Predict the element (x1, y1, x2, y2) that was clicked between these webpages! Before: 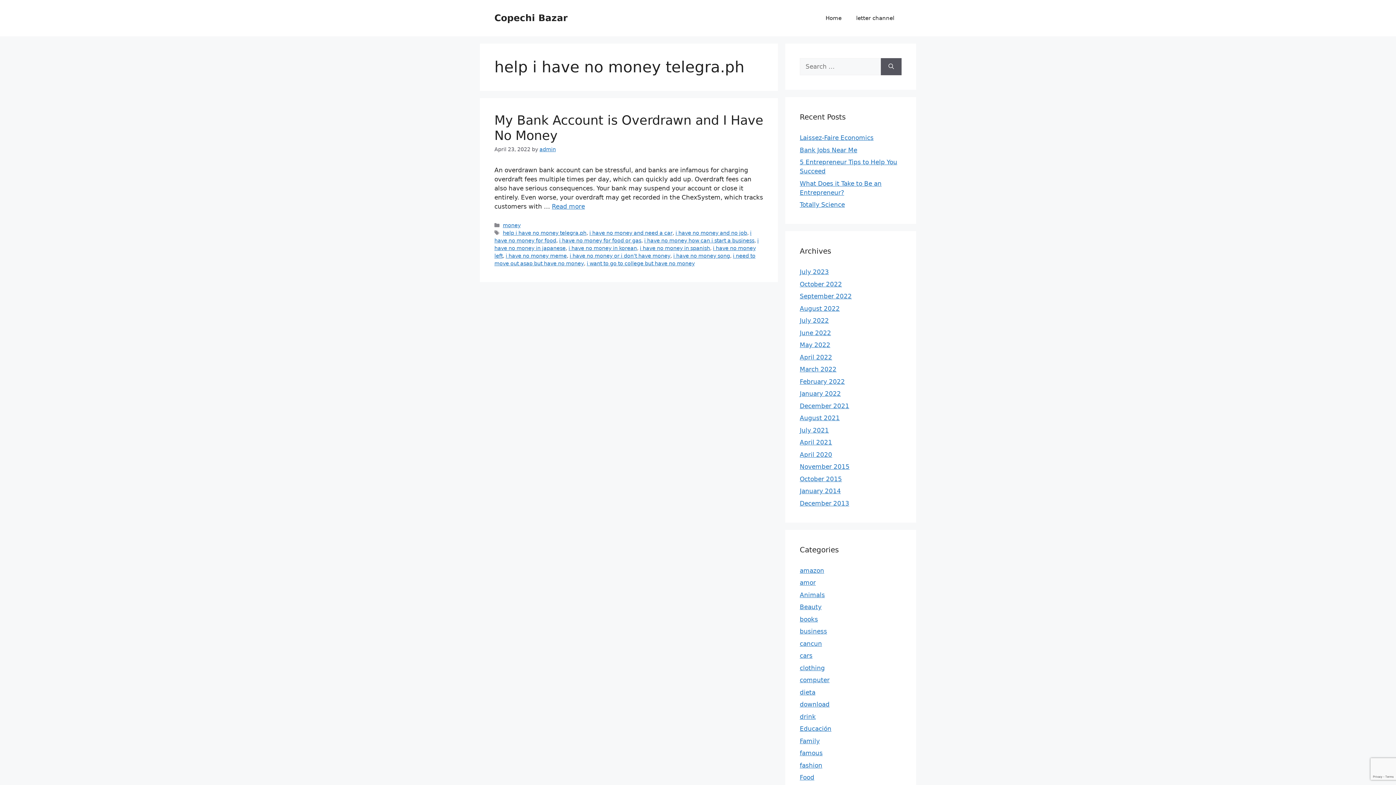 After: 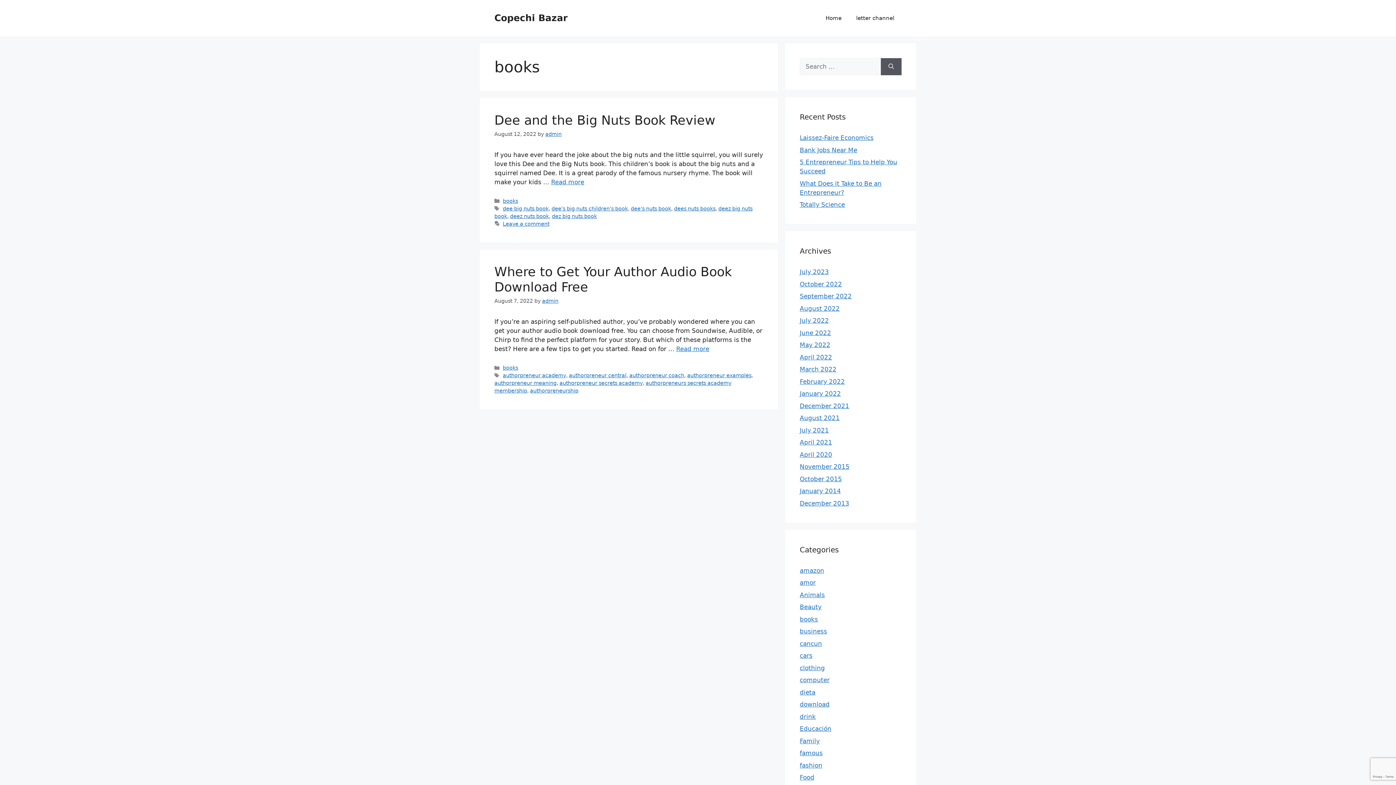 Action: bbox: (800, 615, 818, 623) label: books